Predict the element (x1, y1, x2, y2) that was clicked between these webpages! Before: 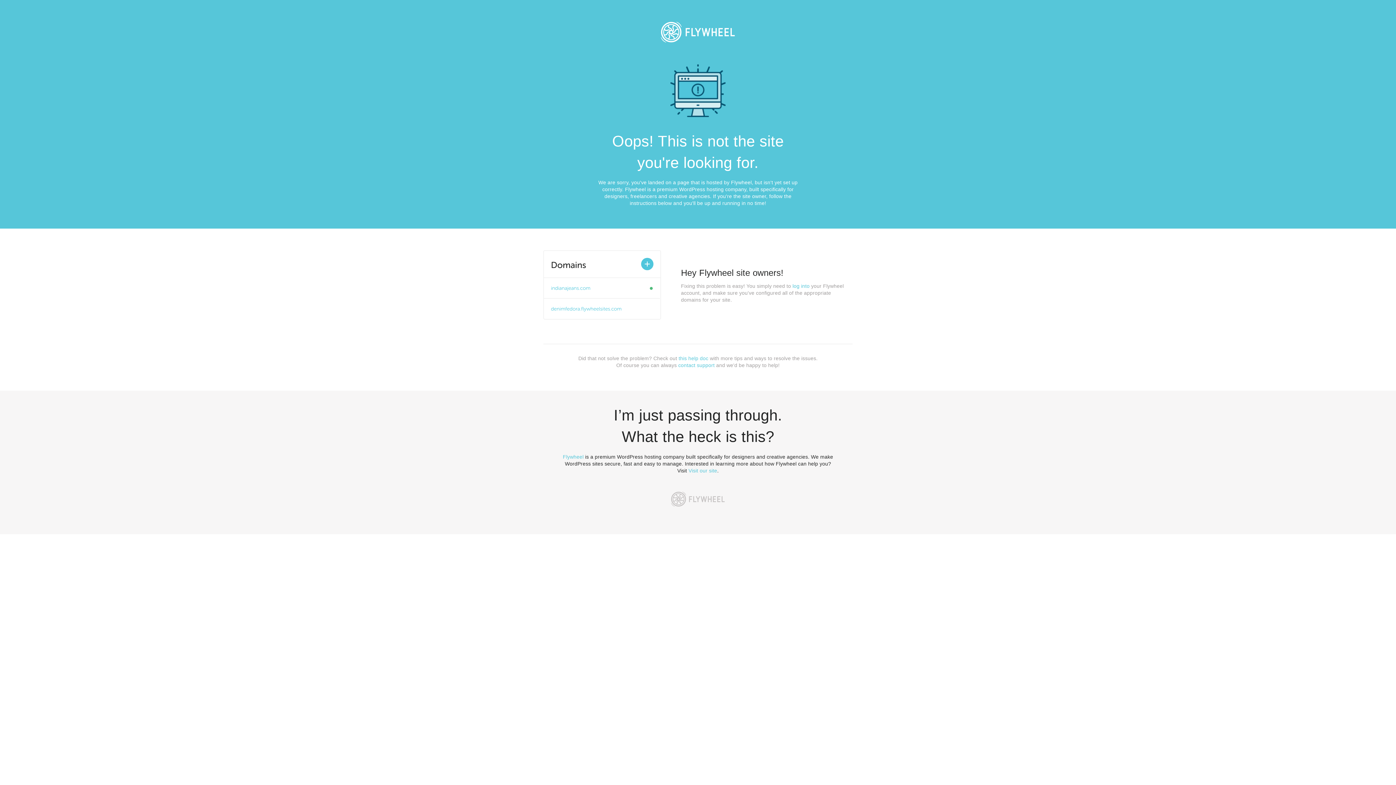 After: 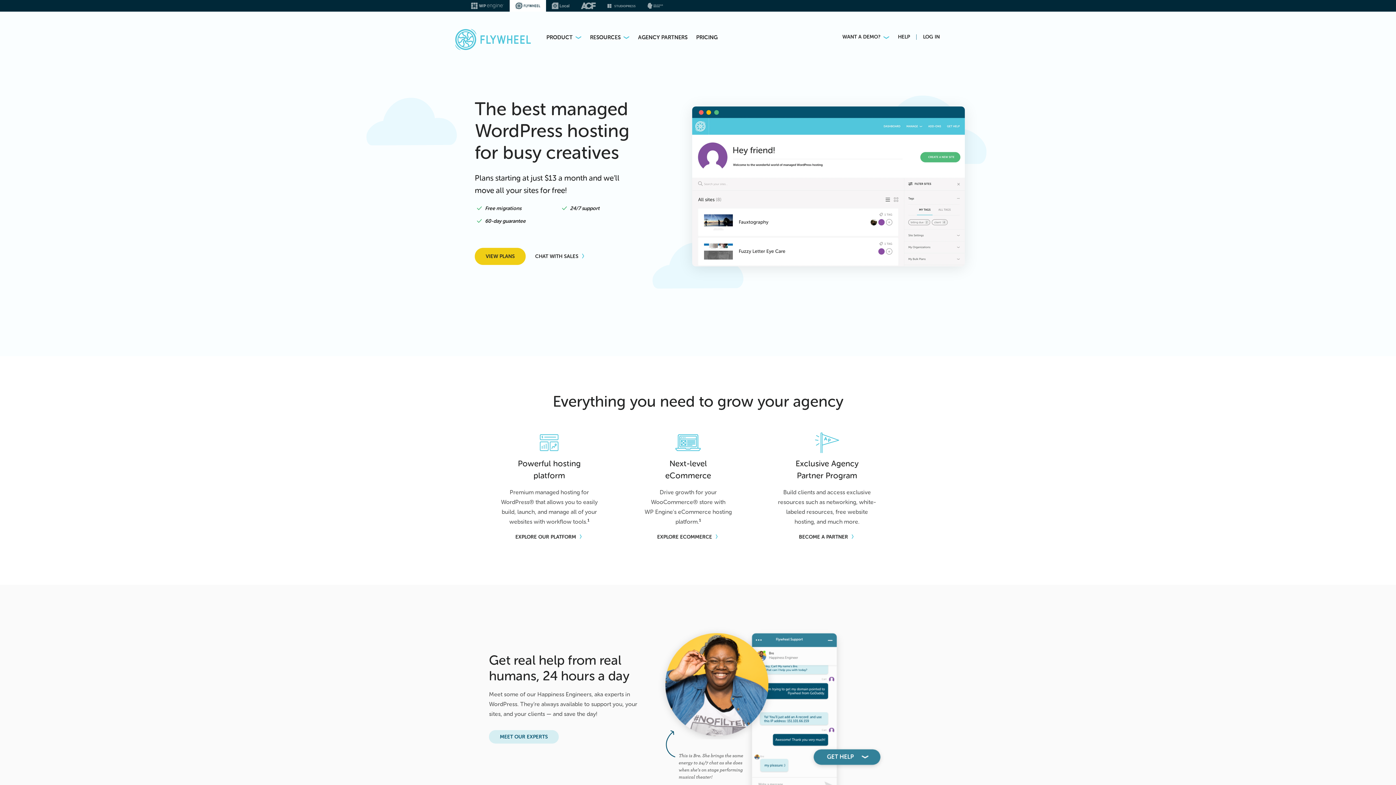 Action: bbox: (653, 13, 743, 50)